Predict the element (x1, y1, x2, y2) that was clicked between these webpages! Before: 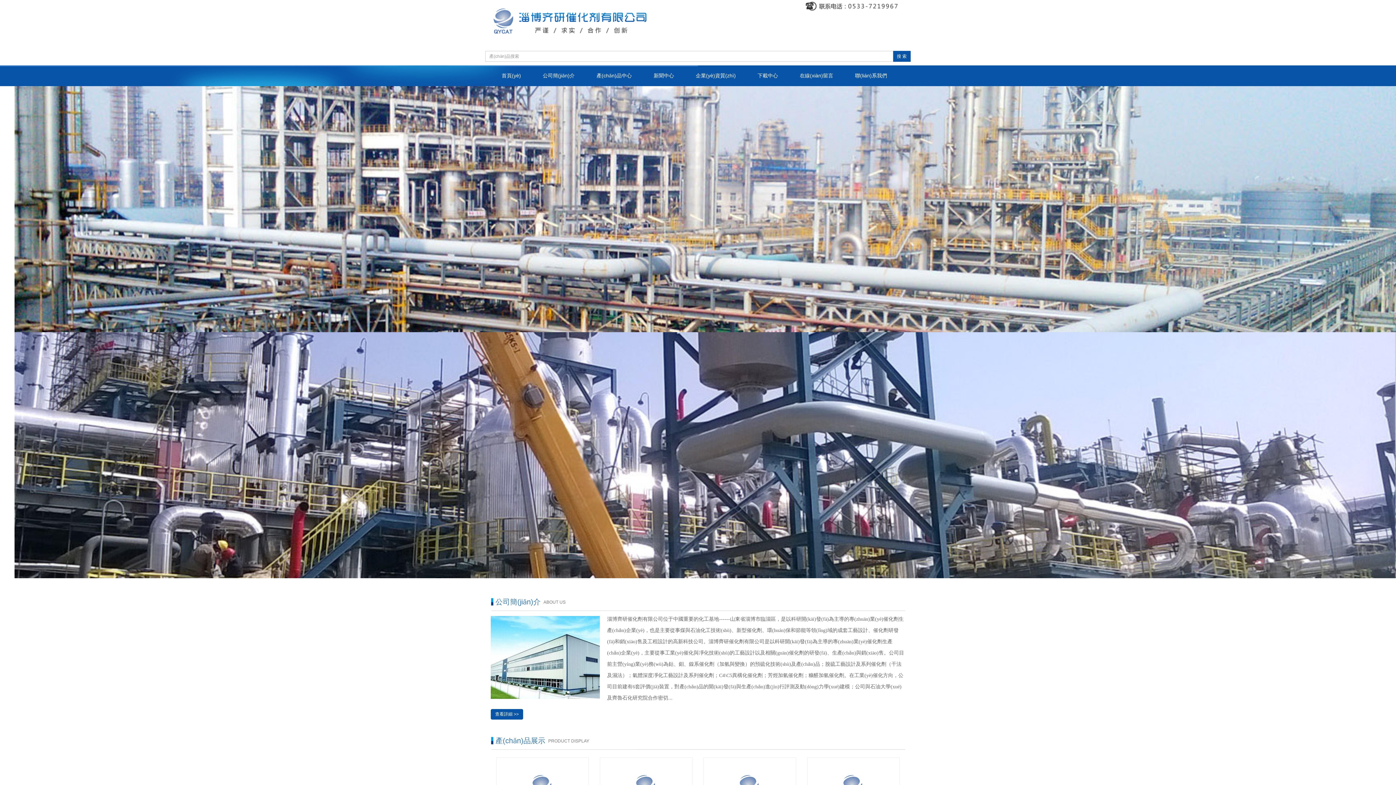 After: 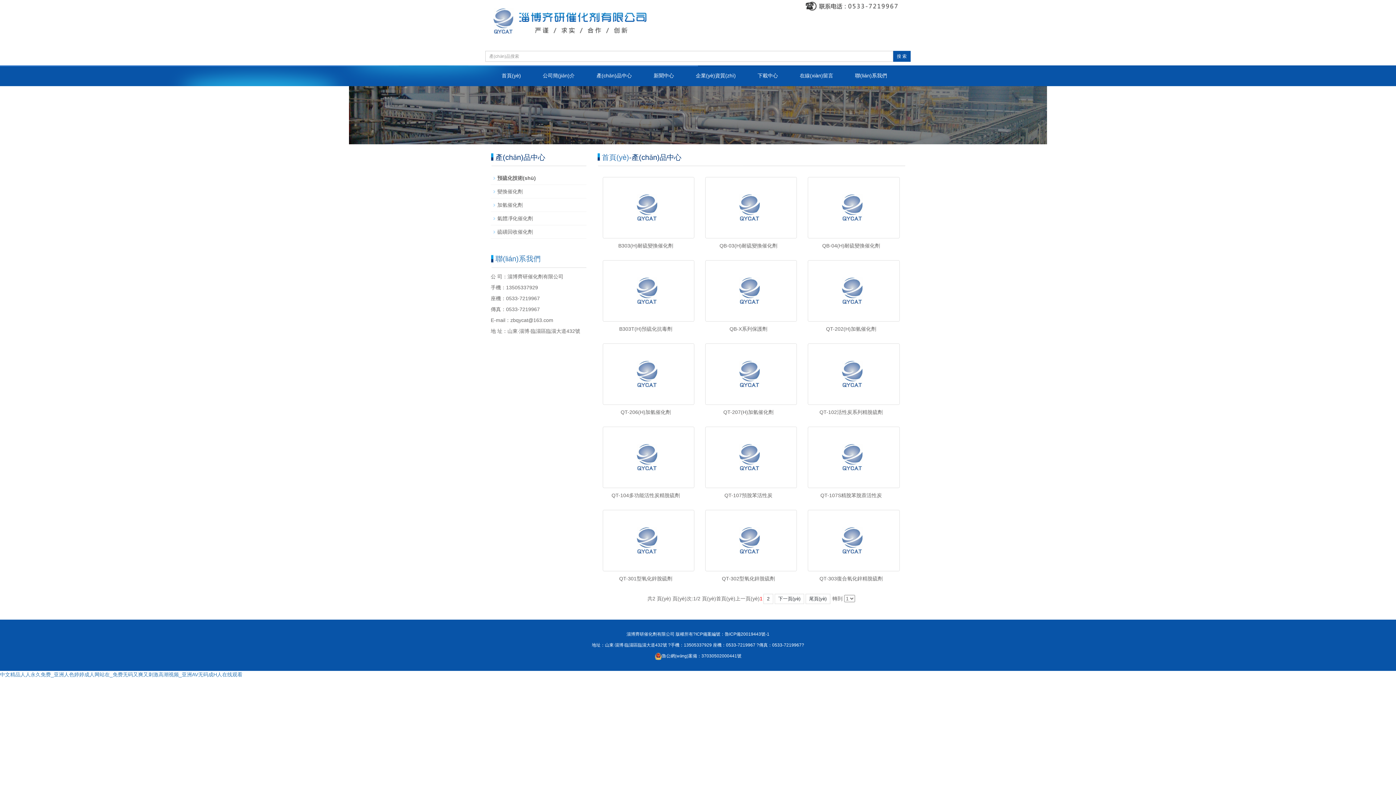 Action: label: 產(chǎn)品中心 bbox: (585, 65, 642, 86)